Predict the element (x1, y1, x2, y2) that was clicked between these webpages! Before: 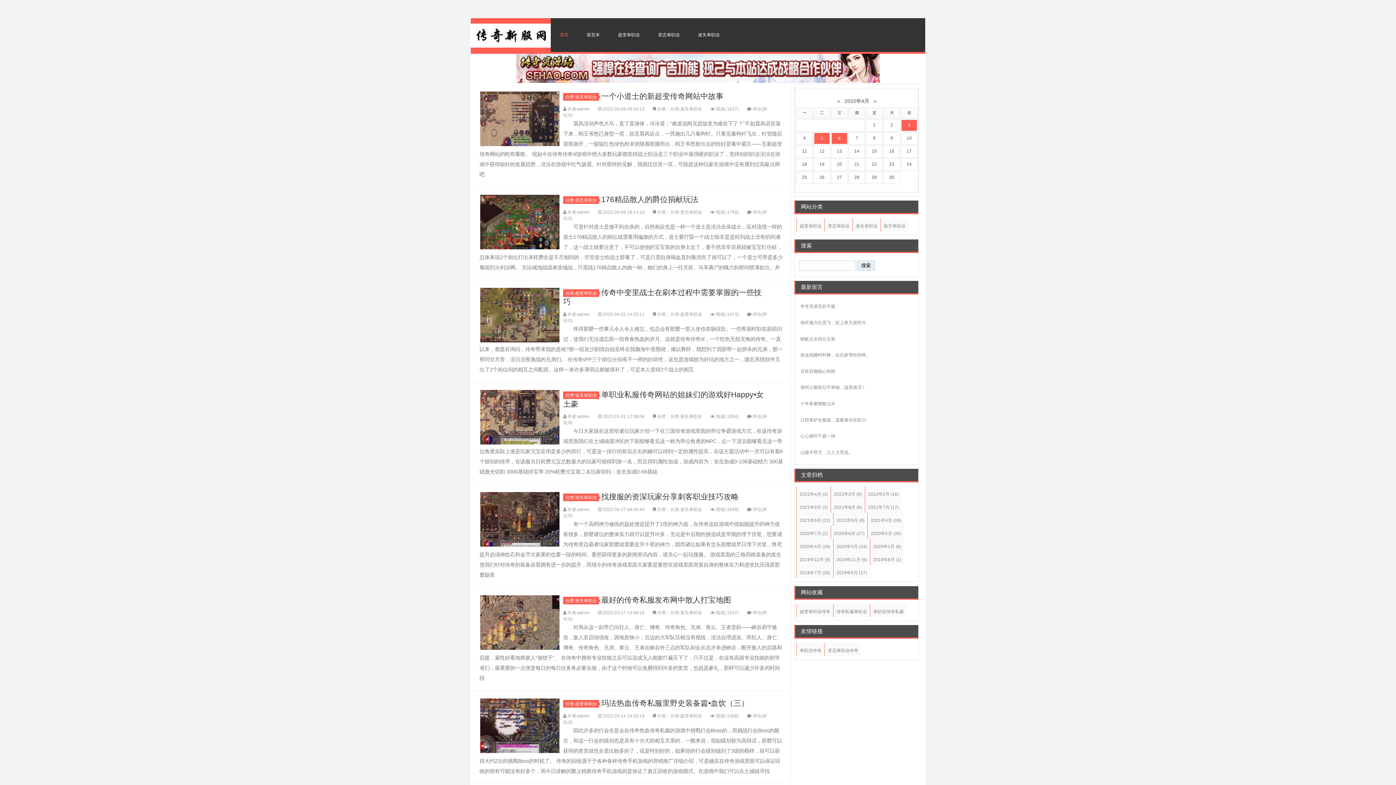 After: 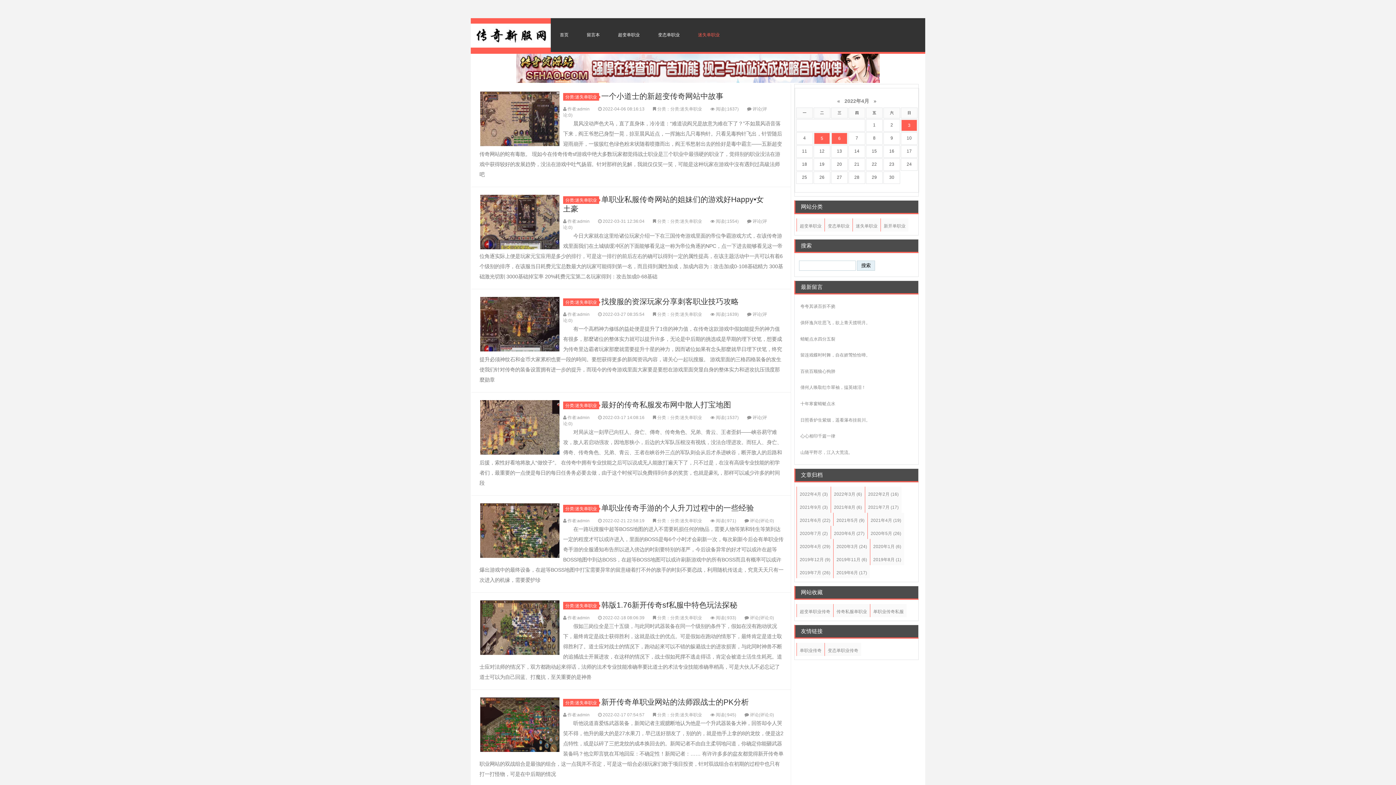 Action: label: 迷失单职业 bbox: (689, 18, 729, 52)